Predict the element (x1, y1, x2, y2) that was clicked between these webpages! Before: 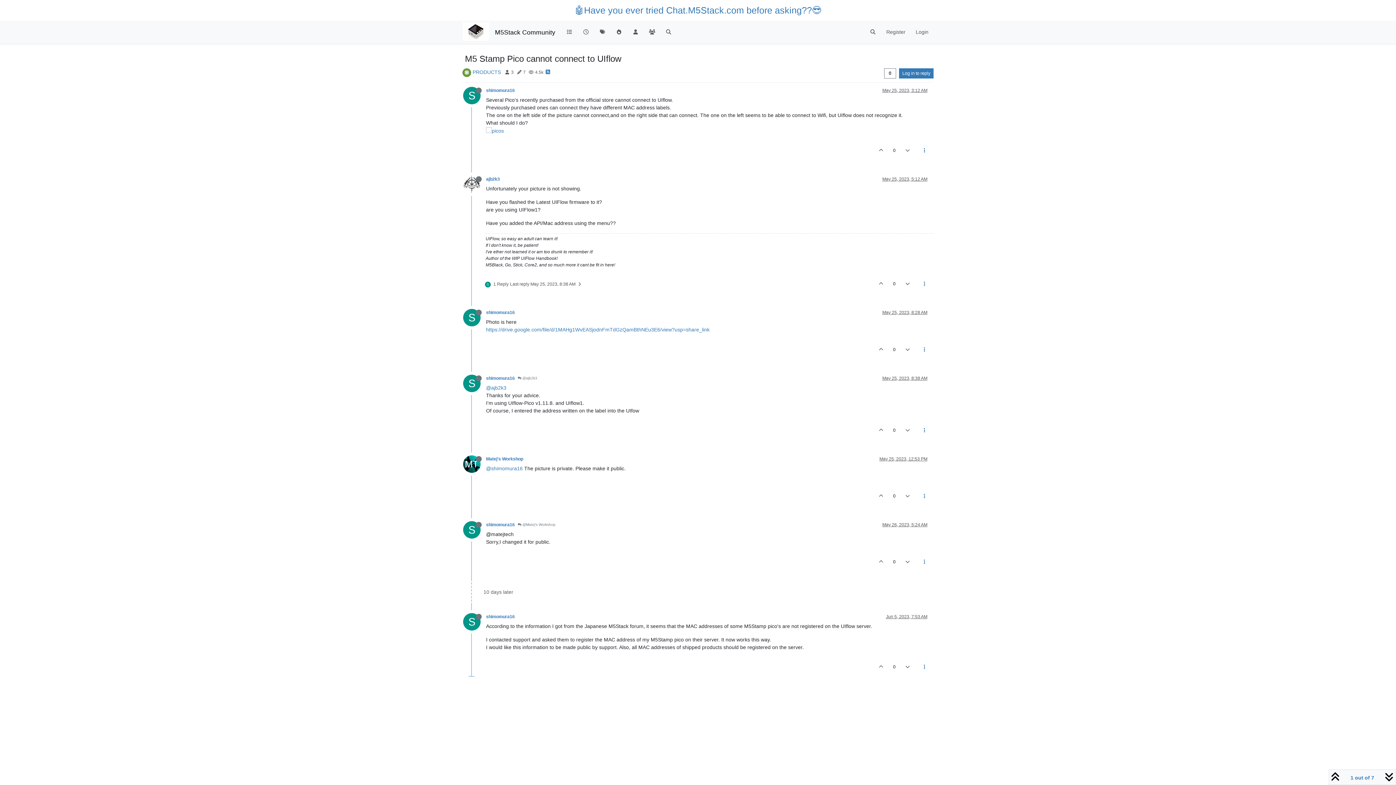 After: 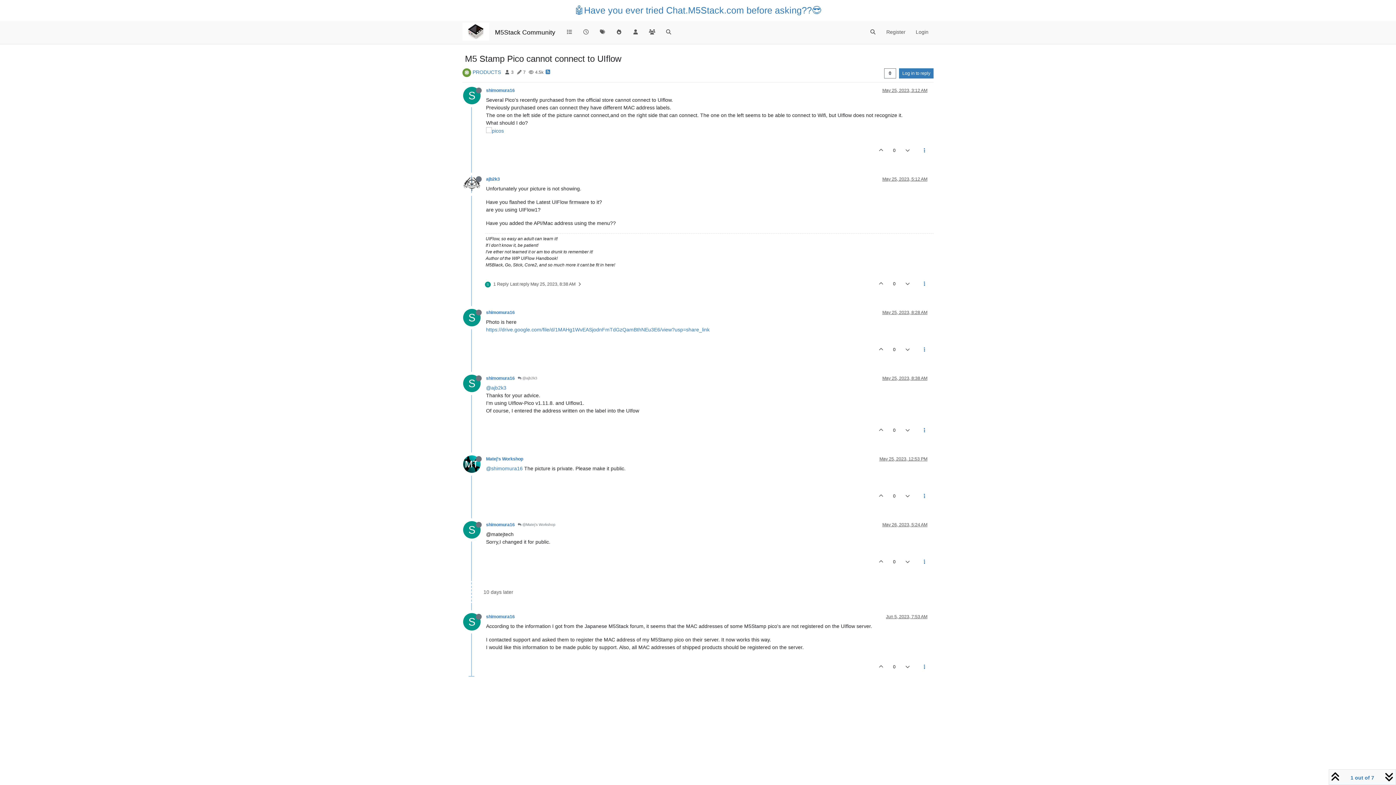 Action: bbox: (463, 460, 486, 466)